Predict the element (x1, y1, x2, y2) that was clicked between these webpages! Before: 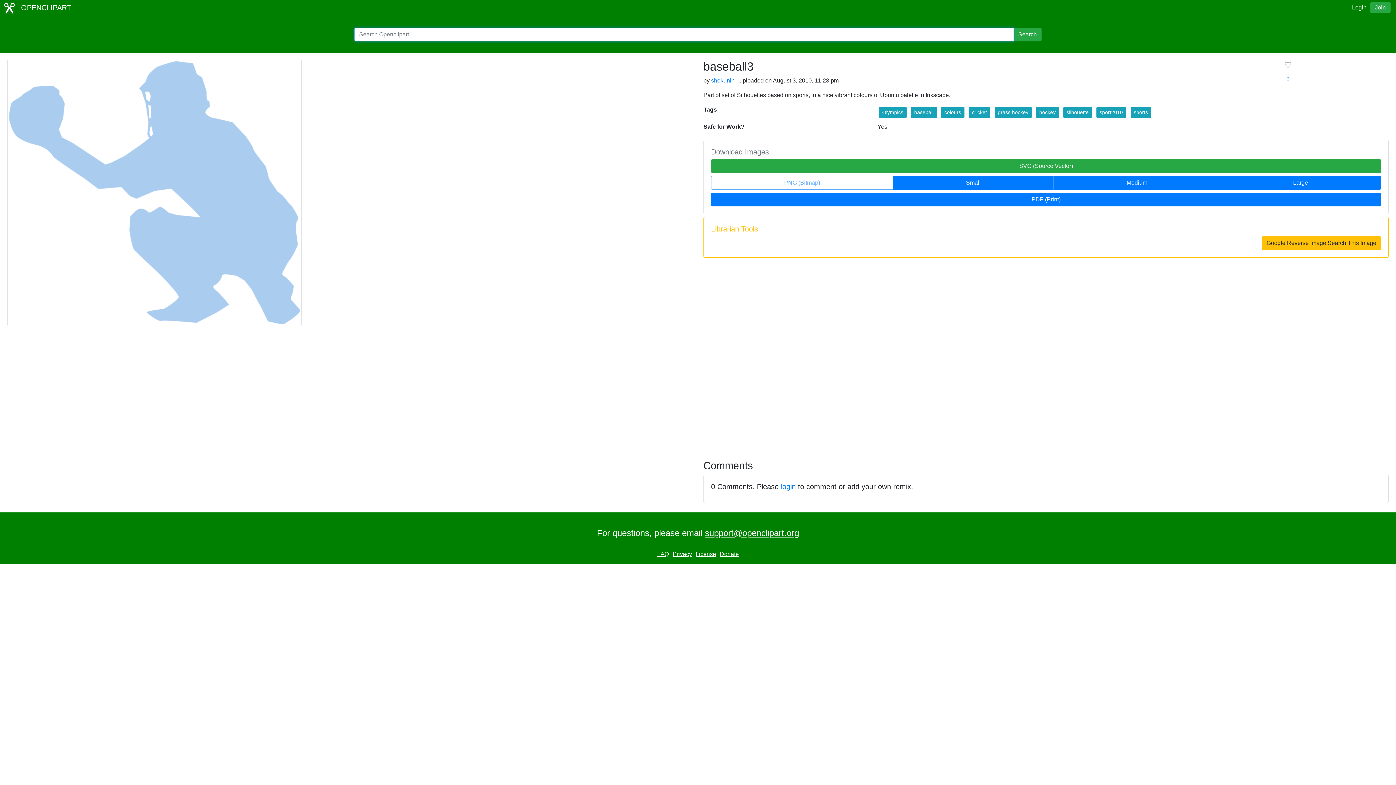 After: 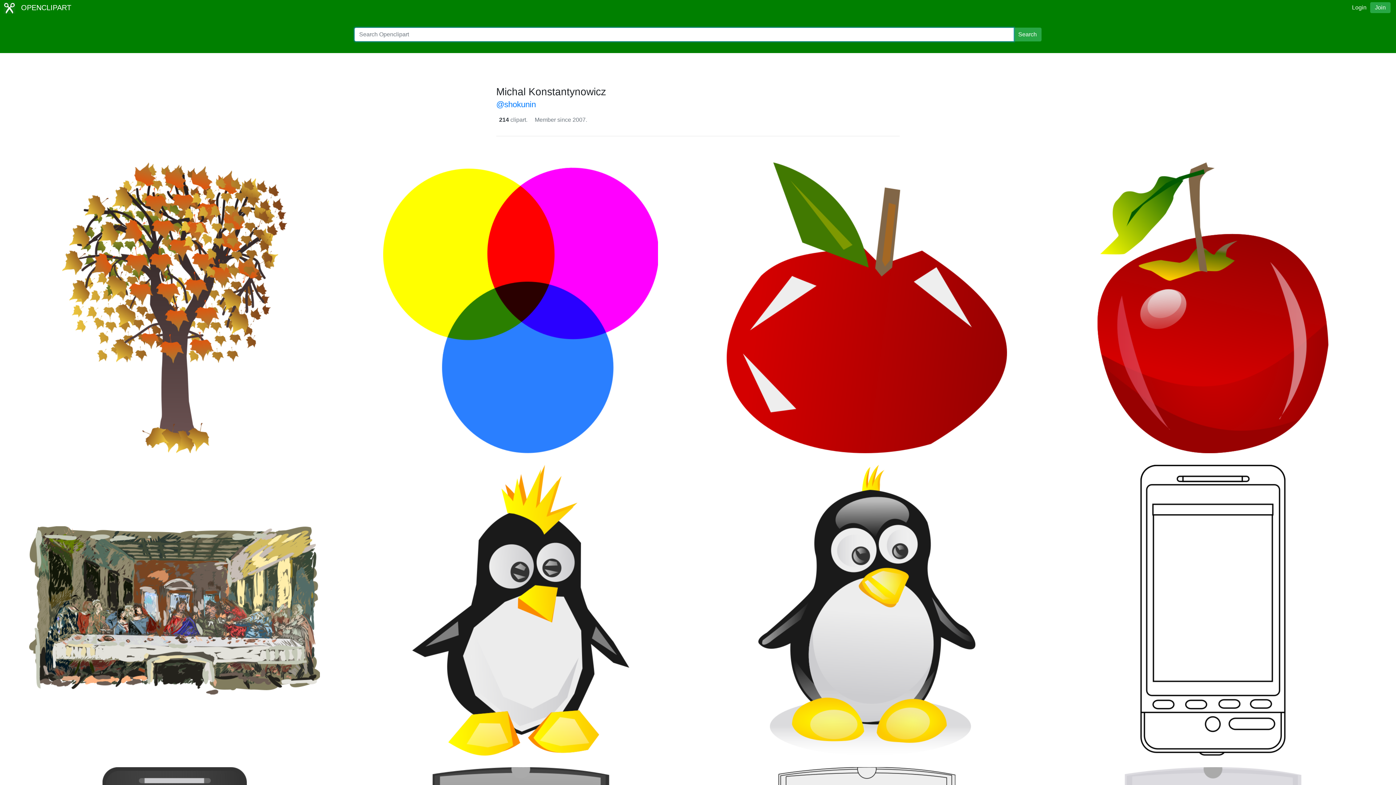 Action: label: shokunin bbox: (711, 77, 734, 83)